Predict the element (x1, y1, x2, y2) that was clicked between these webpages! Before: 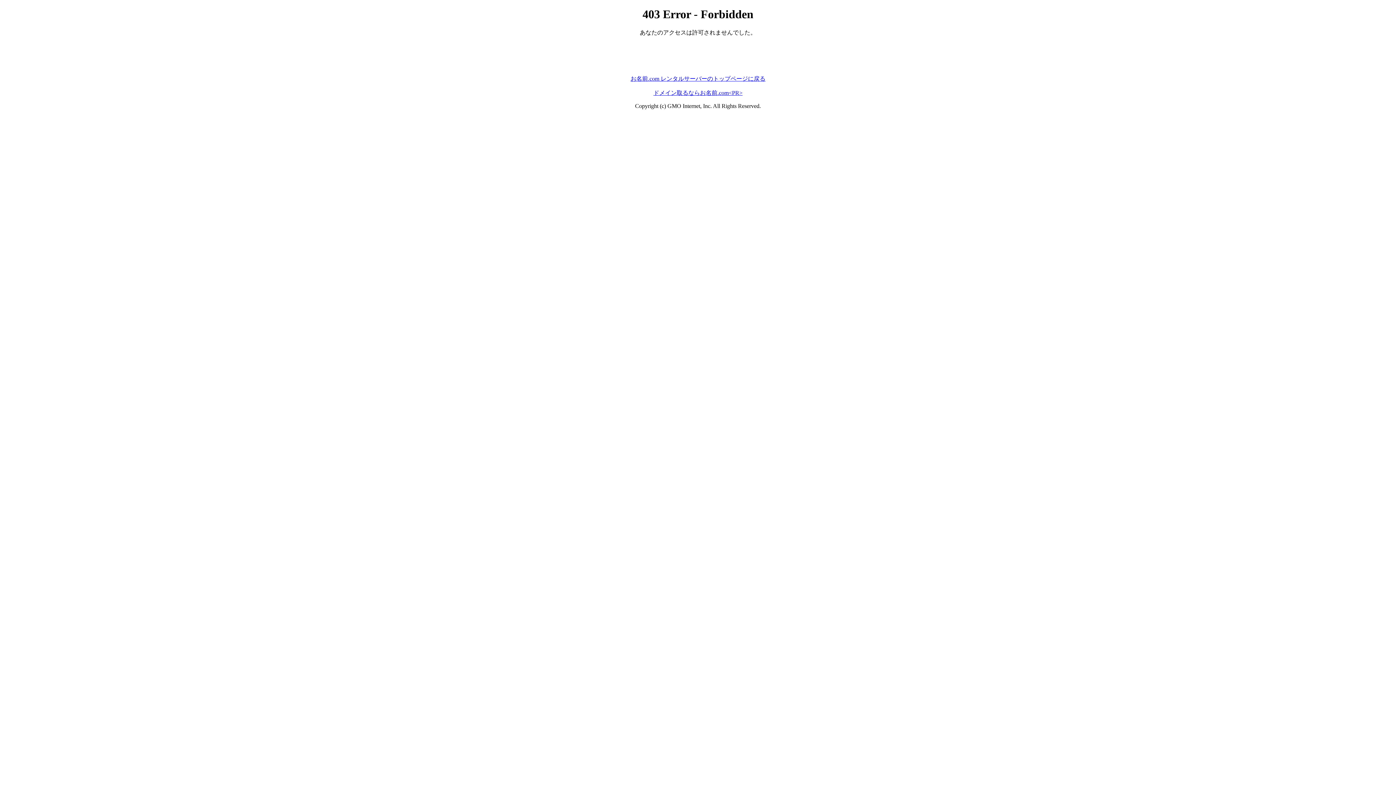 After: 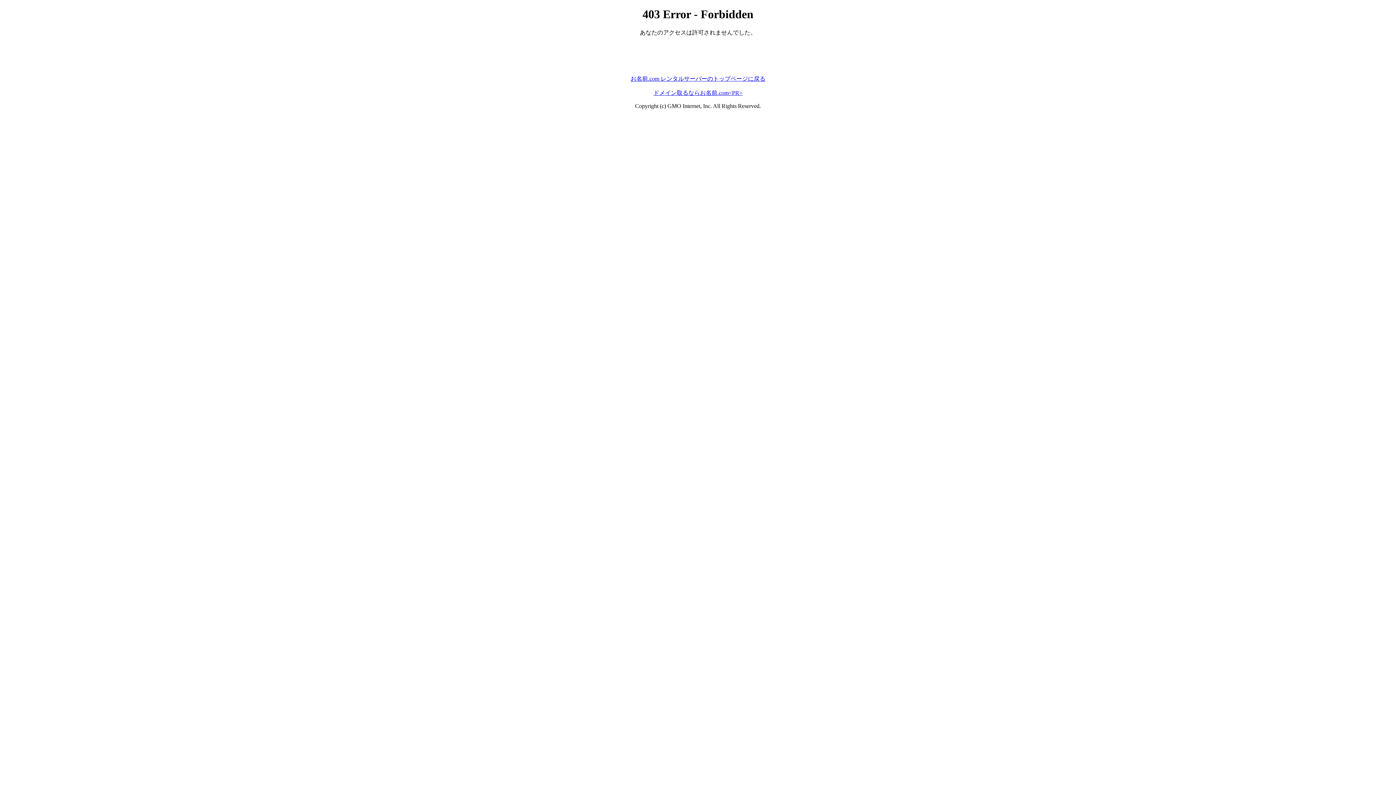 Action: label: ドメイン取るならお名前.com<PR> bbox: (653, 89, 742, 95)